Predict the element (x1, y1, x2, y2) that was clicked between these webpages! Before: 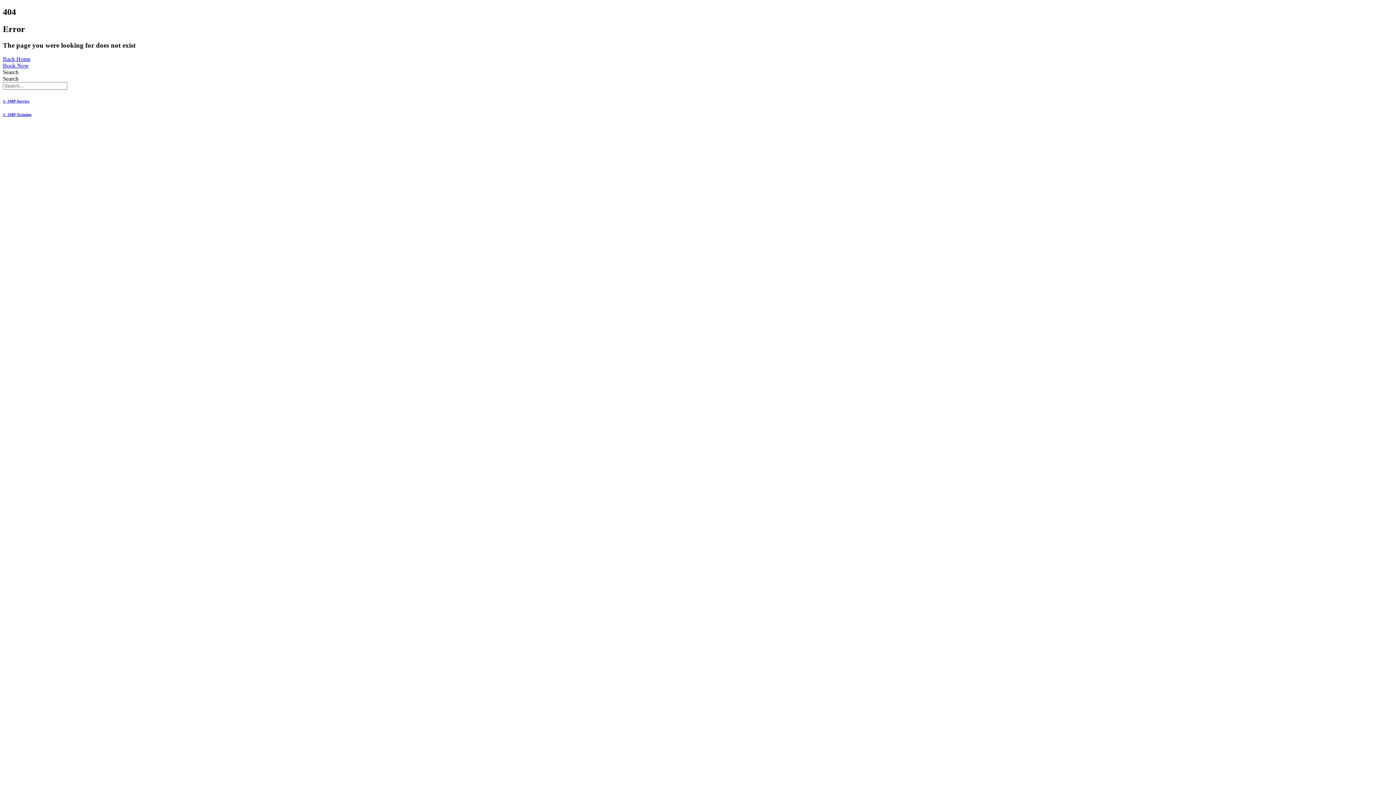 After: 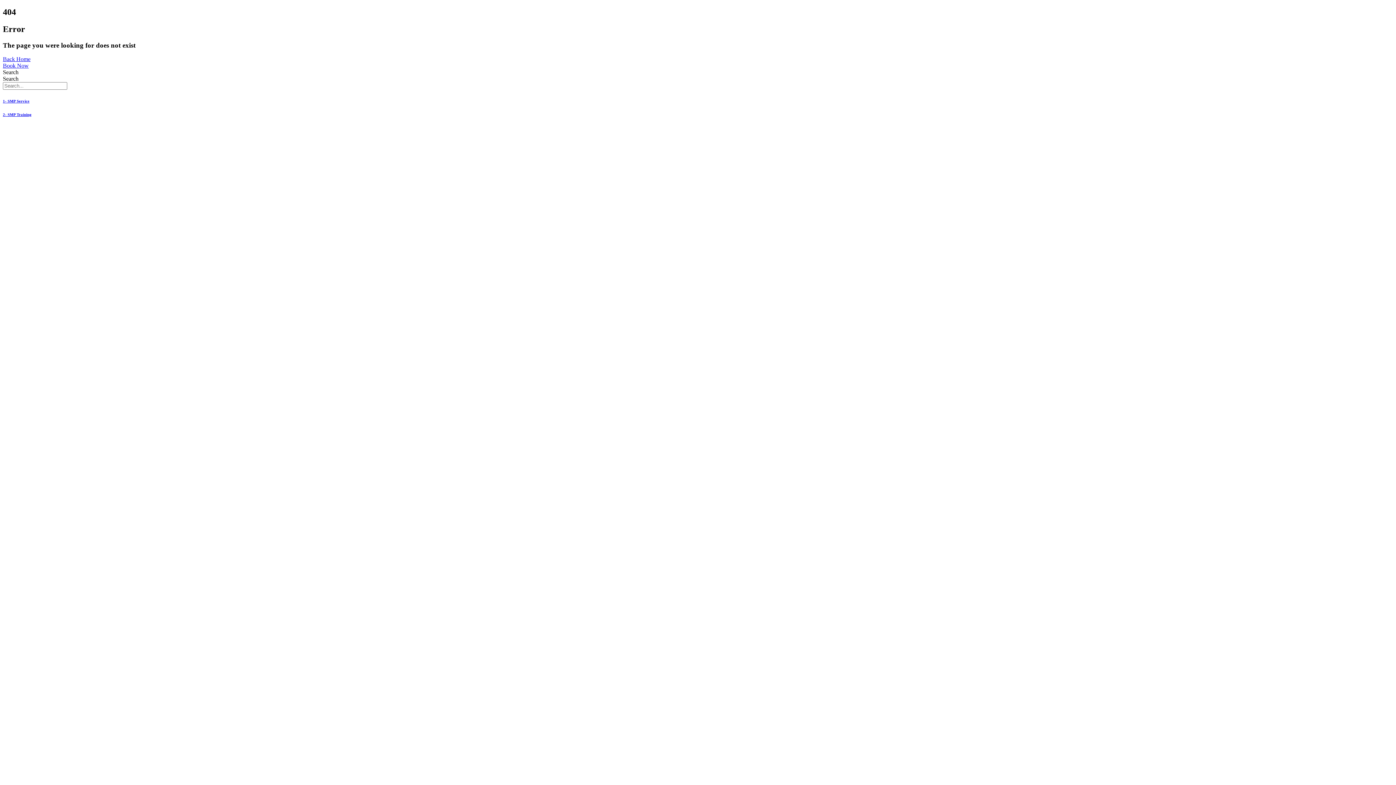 Action: bbox: (2, 56, 30, 62) label: Back Home